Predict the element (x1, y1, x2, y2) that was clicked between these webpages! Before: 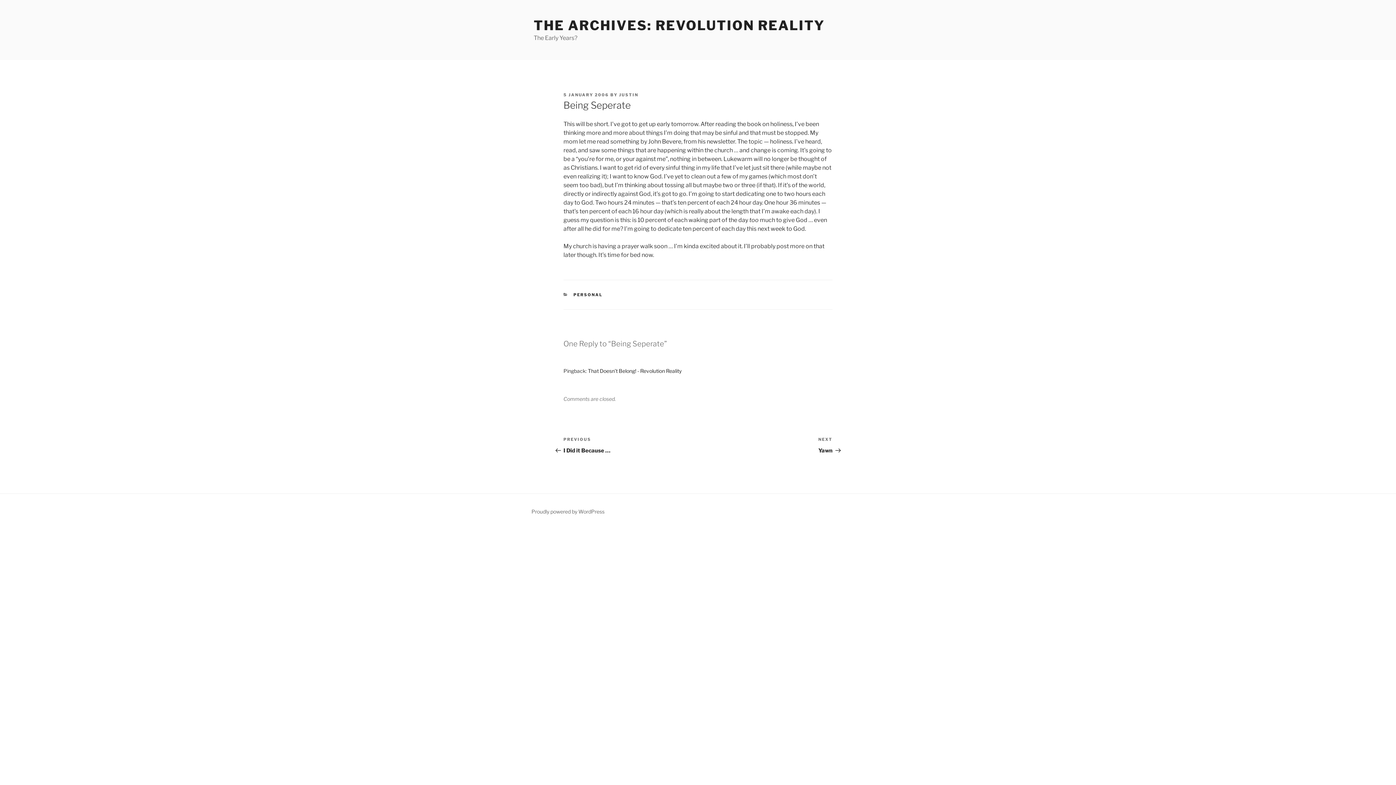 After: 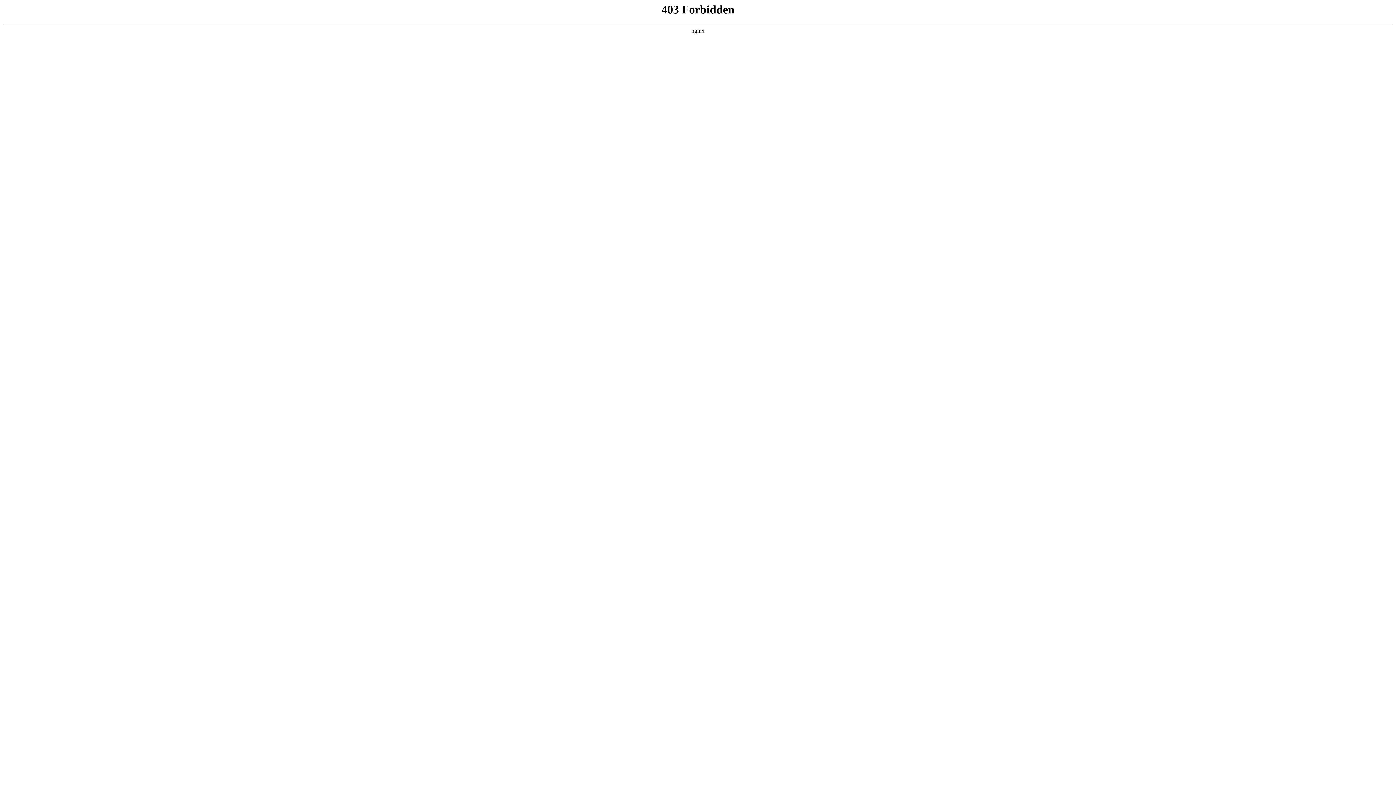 Action: bbox: (531, 508, 604, 514) label: Proudly powered by WordPress